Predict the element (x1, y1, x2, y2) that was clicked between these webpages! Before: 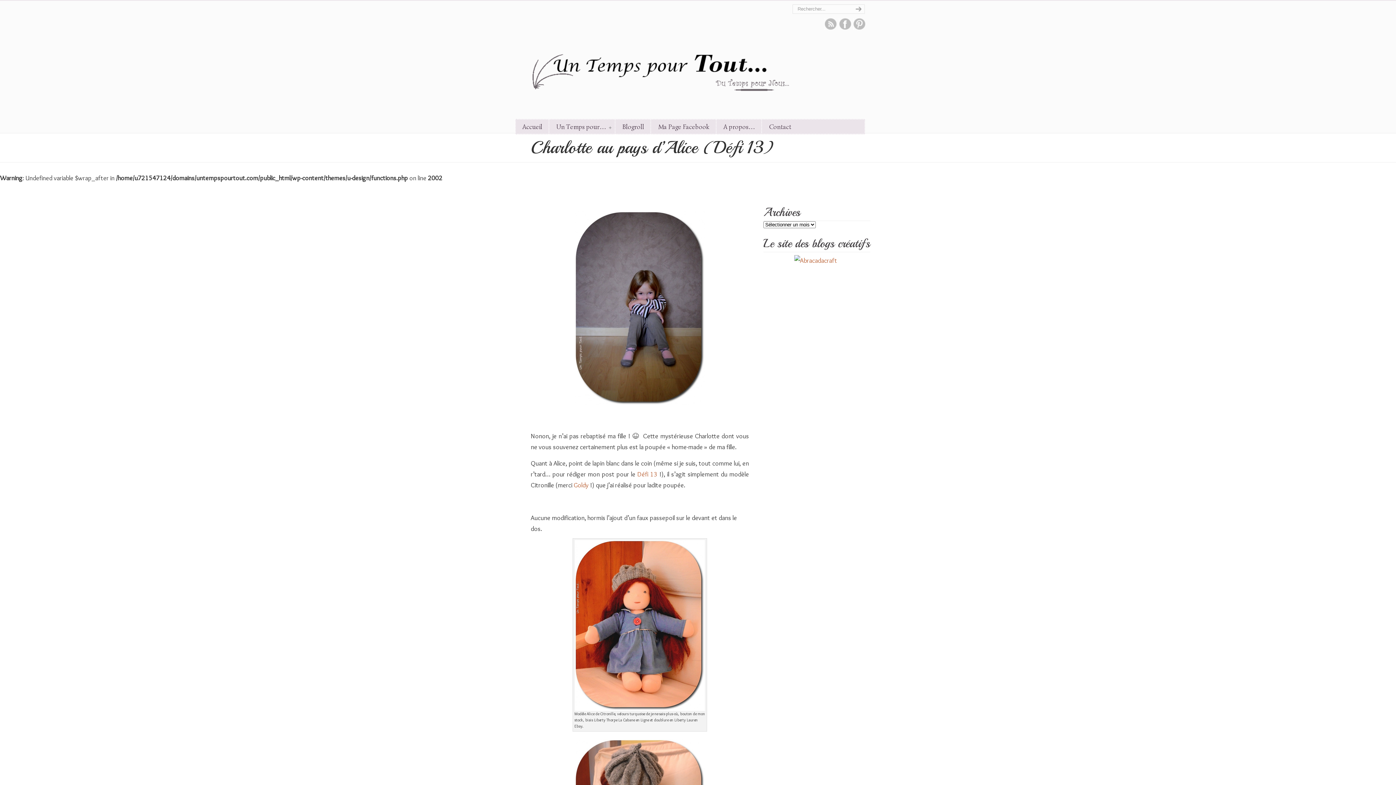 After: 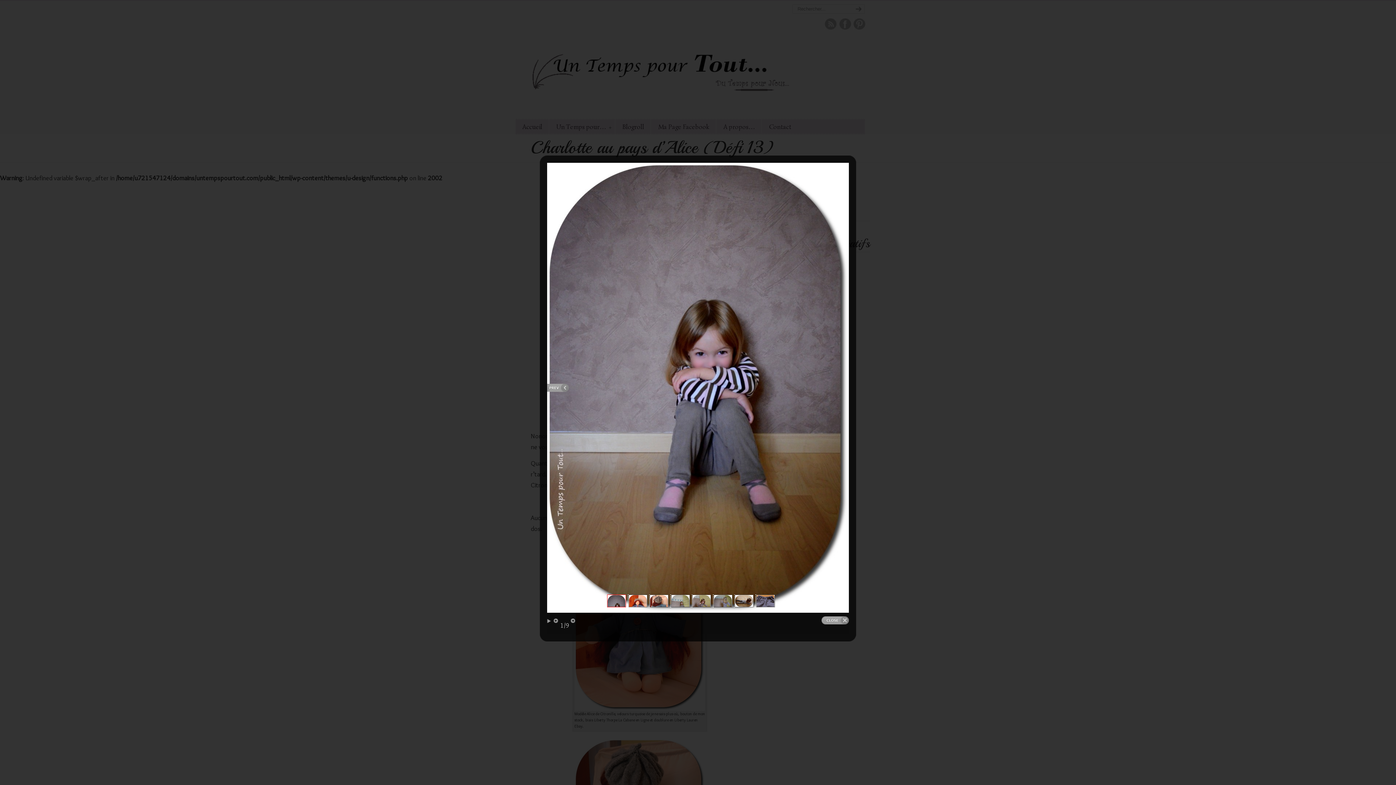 Action: bbox: (530, 211, 749, 405)